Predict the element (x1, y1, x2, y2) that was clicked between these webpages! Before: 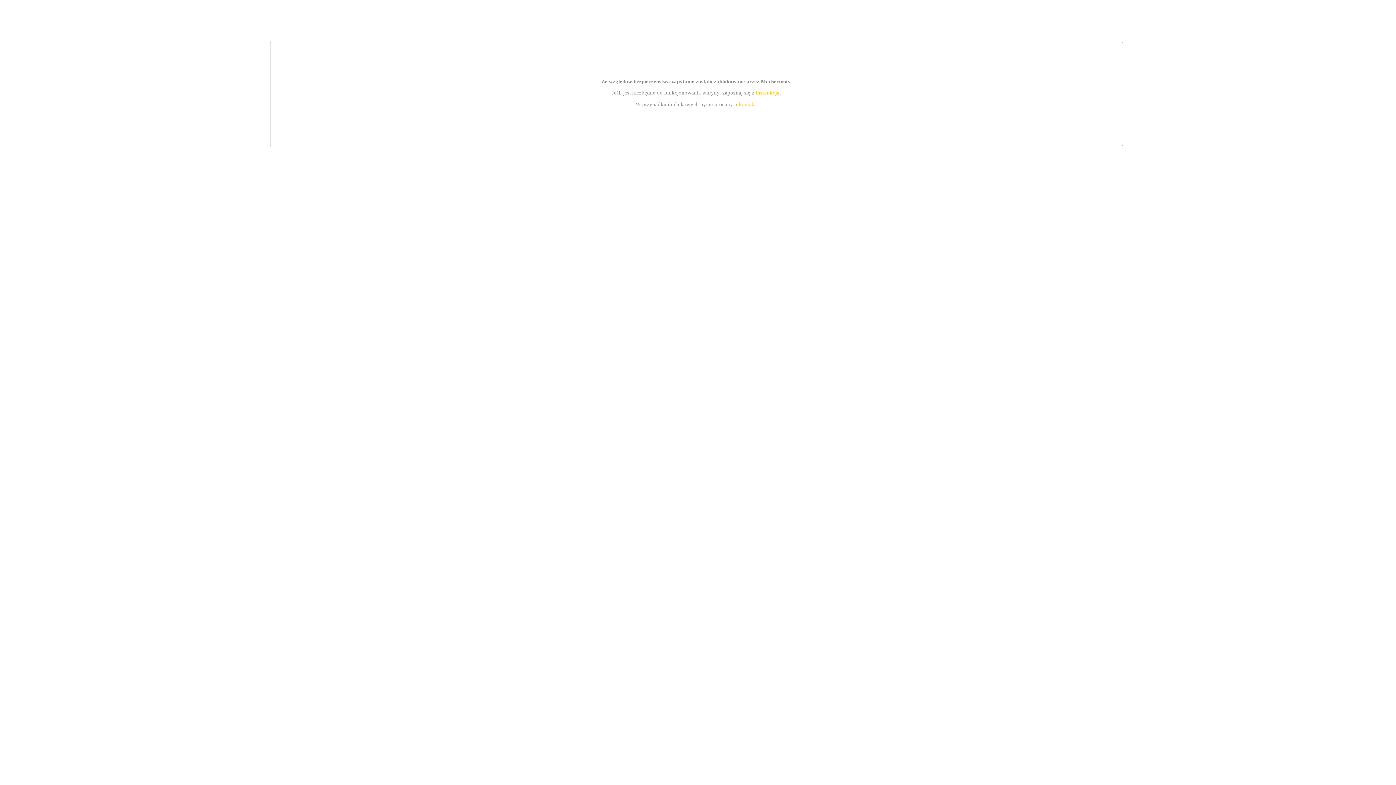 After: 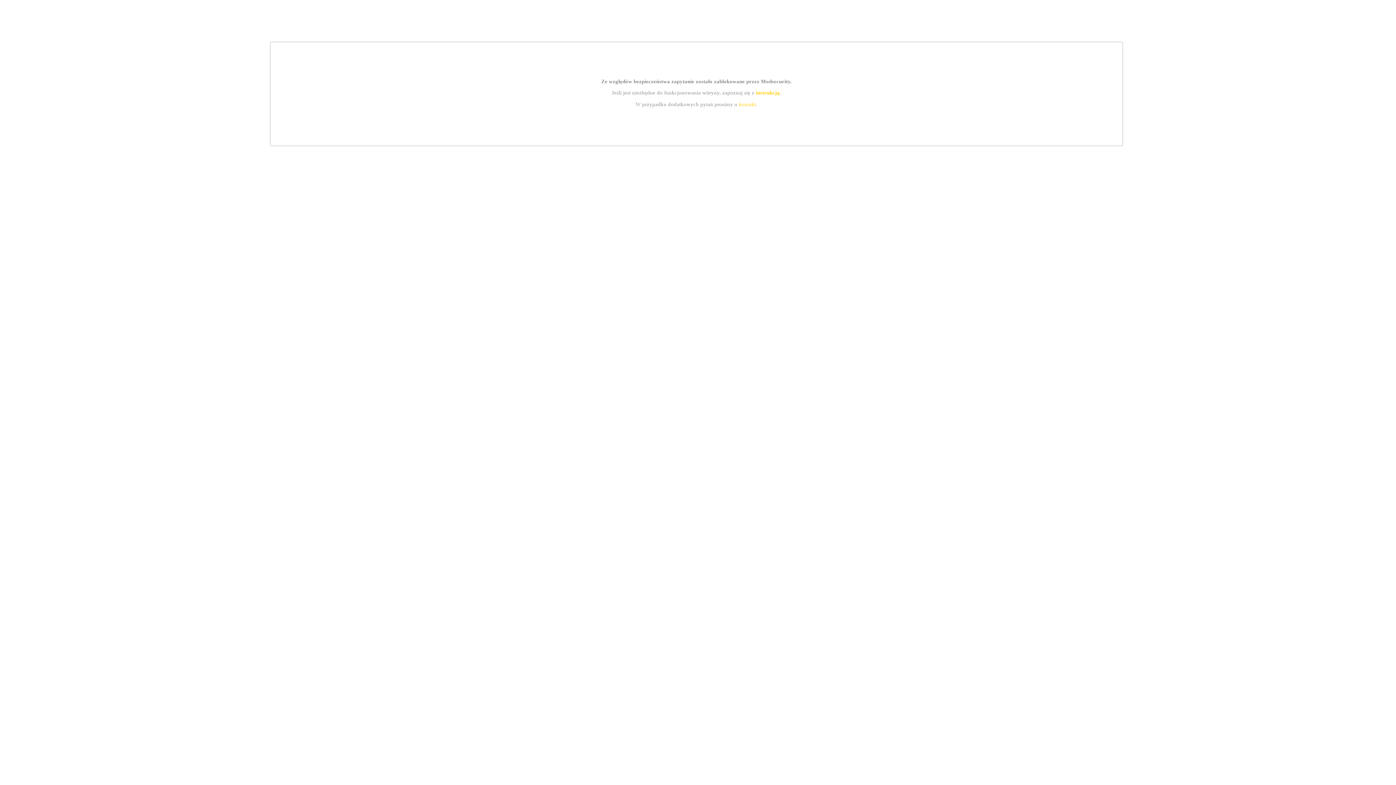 Action: bbox: (739, 101, 756, 107) label: kontakt